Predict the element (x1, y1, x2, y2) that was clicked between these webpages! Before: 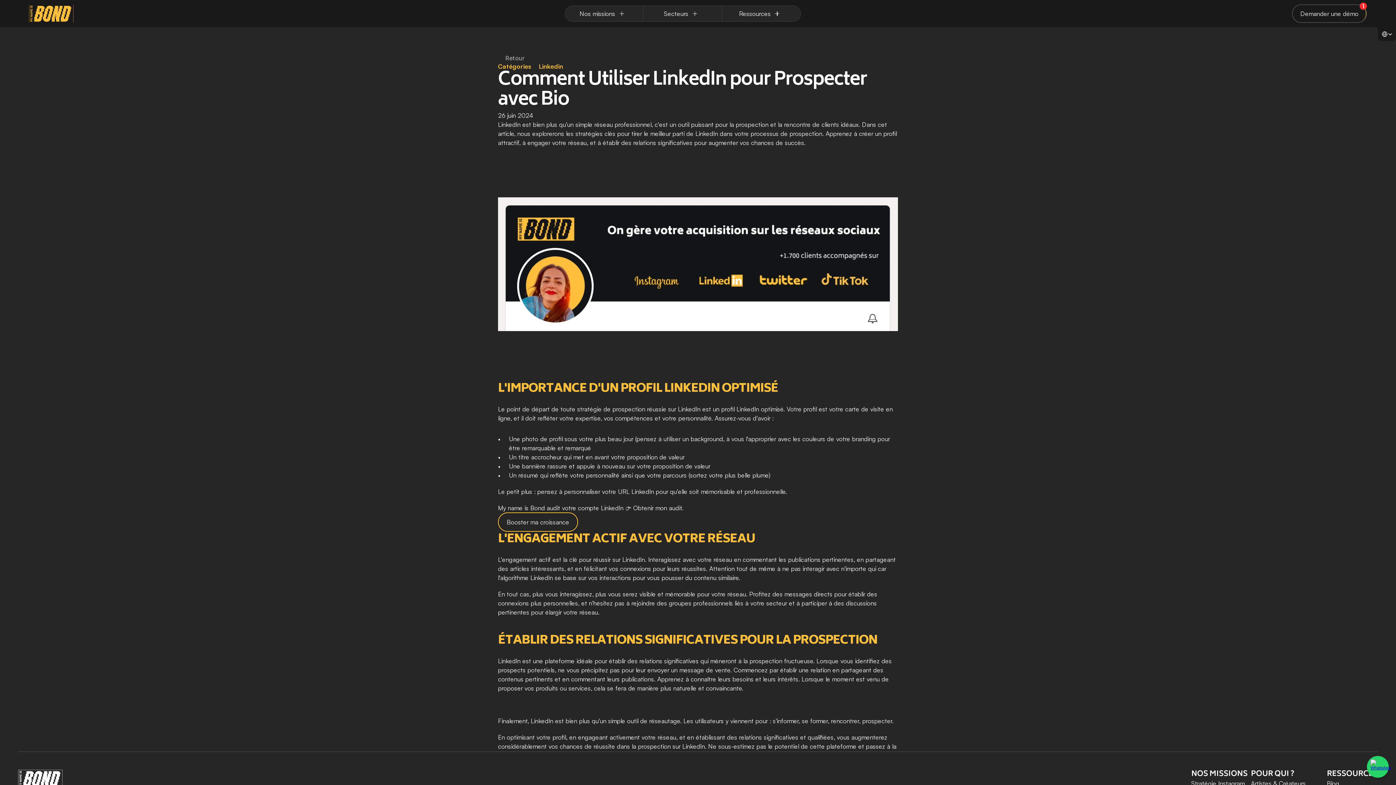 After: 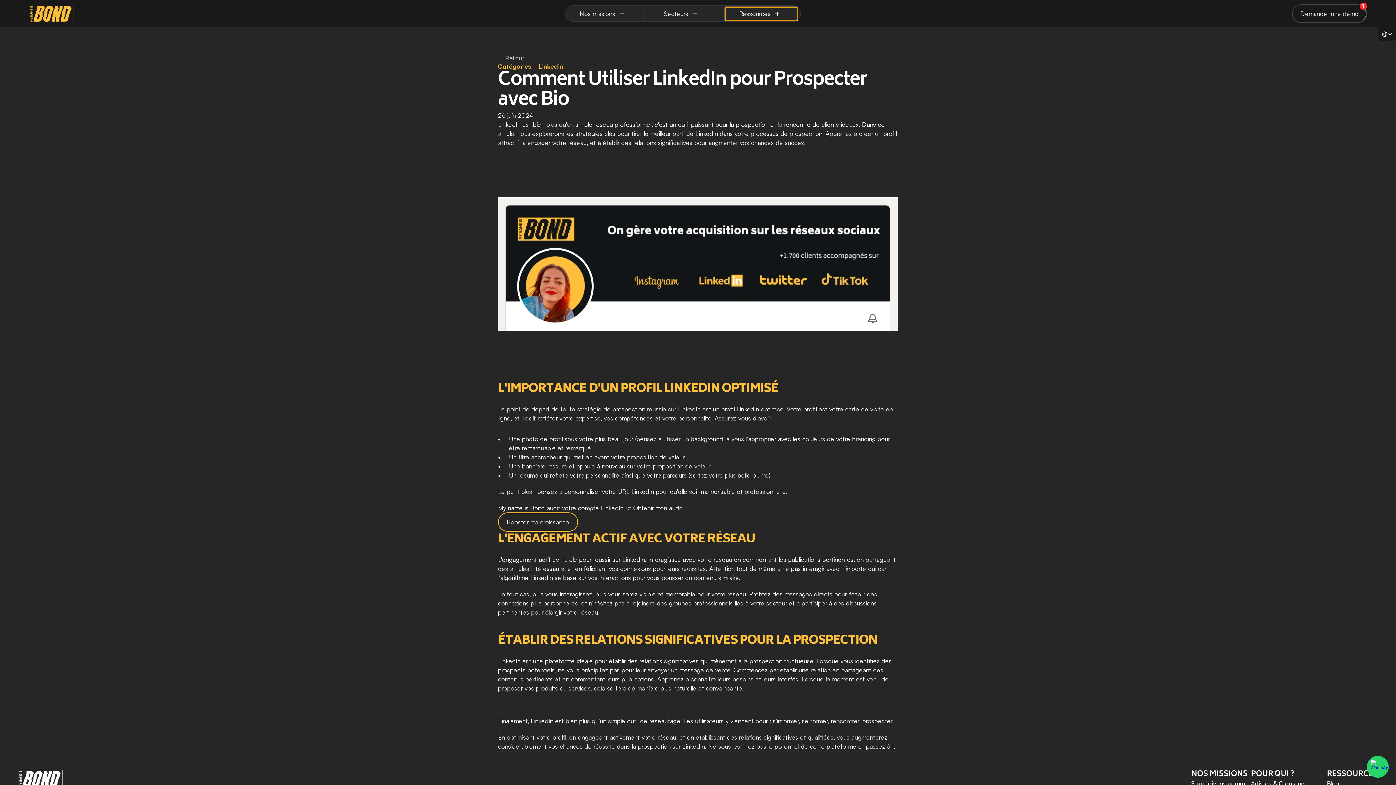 Action: label: Dropdown Menu bbox: (722, 5, 800, 21)